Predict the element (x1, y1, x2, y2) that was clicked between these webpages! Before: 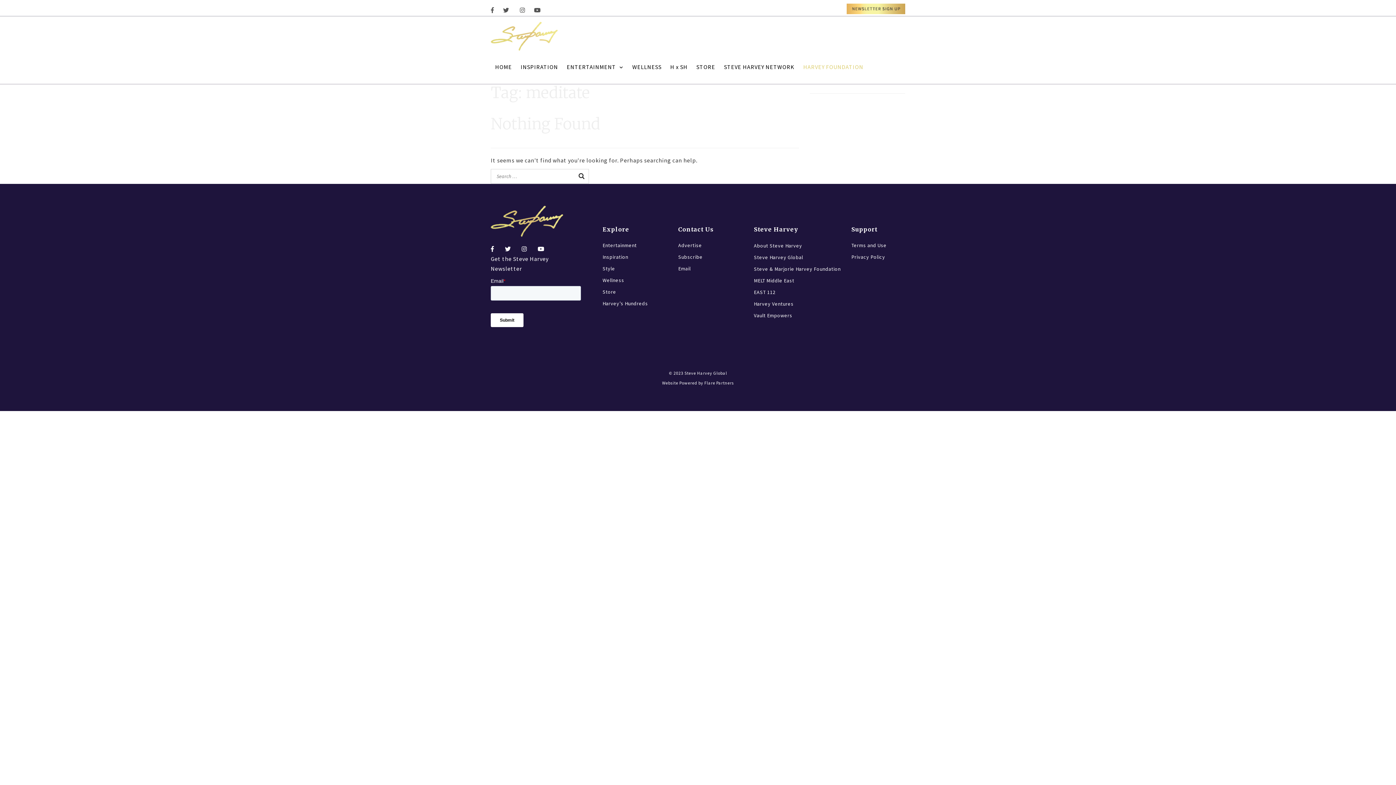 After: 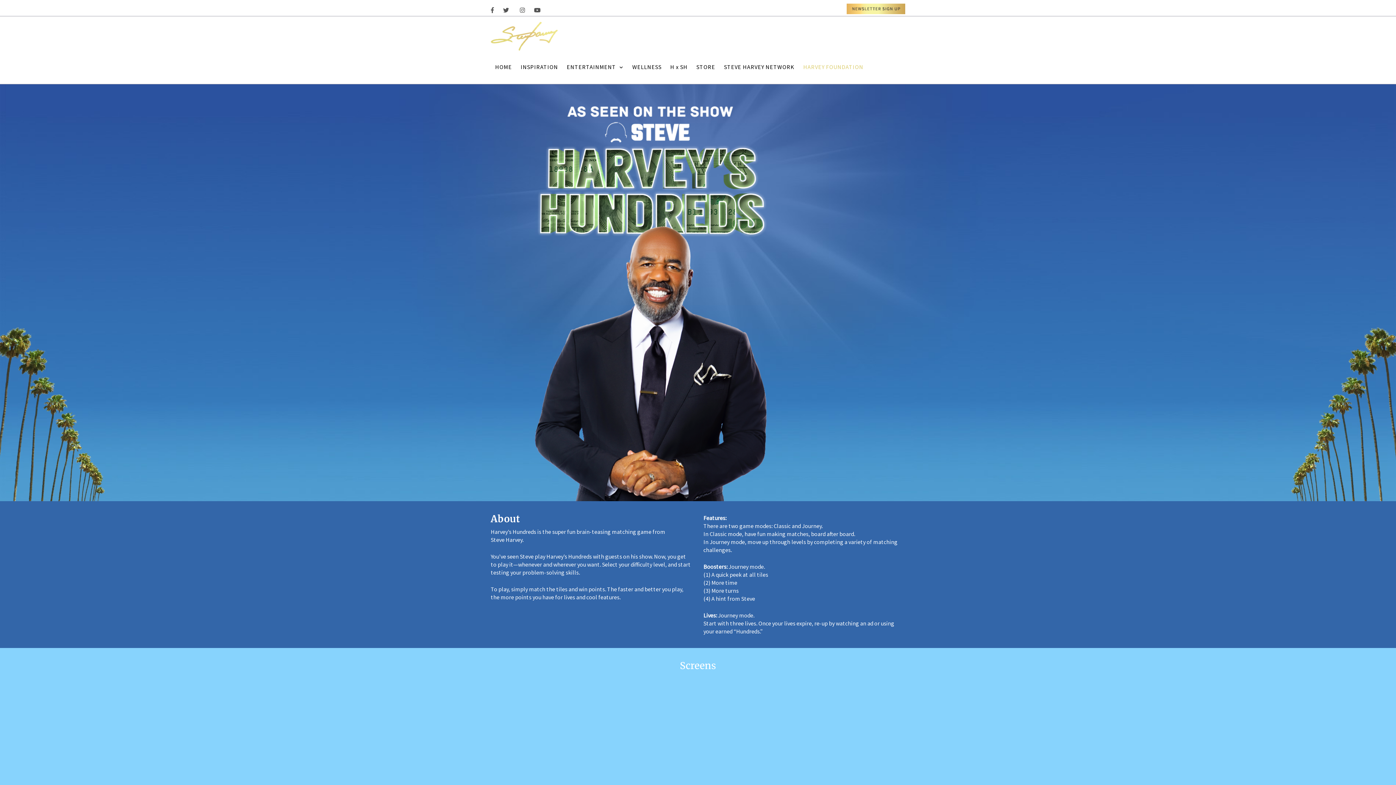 Action: bbox: (602, 300, 648, 306) label: Harvey’s Hundreds